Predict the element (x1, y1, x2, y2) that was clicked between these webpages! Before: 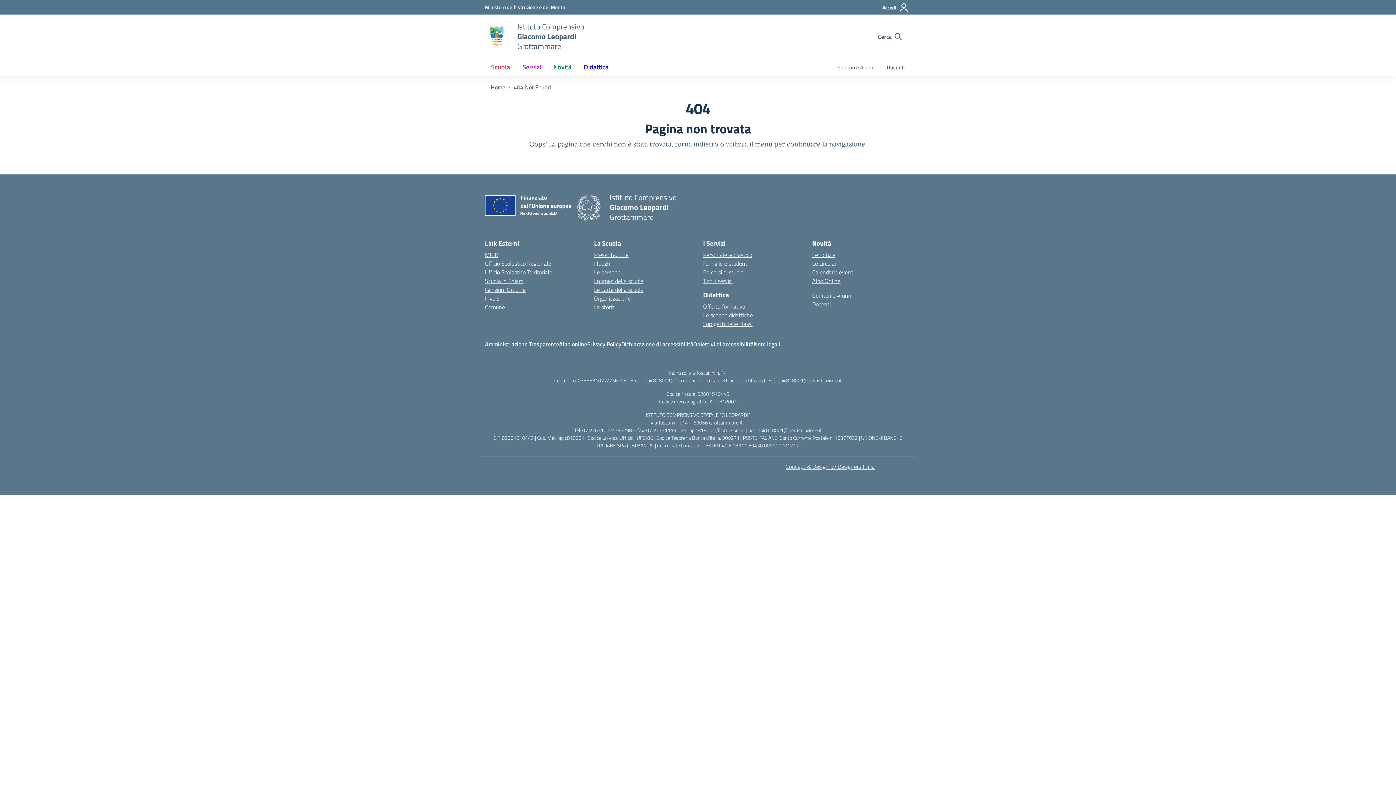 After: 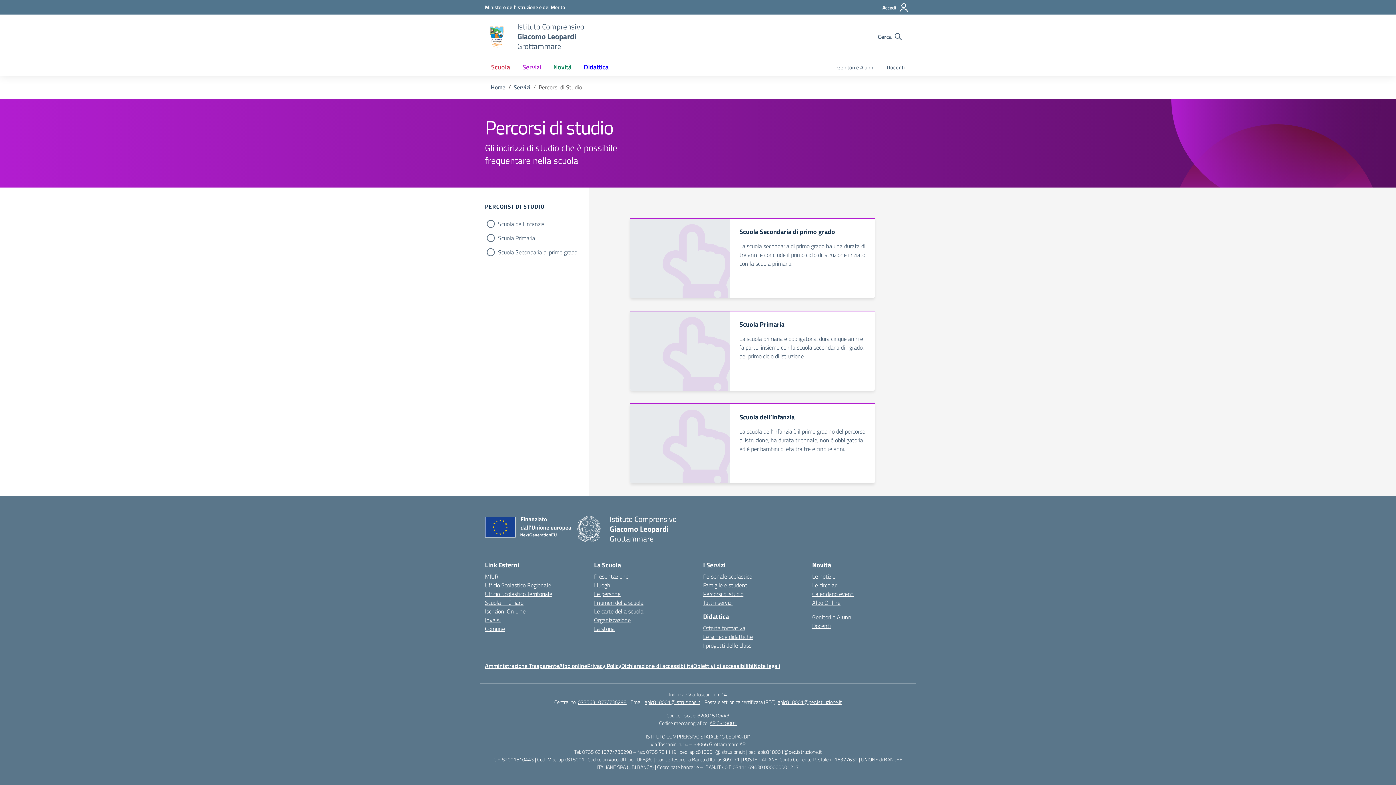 Action: label: Percorsi di studio bbox: (703, 268, 743, 276)